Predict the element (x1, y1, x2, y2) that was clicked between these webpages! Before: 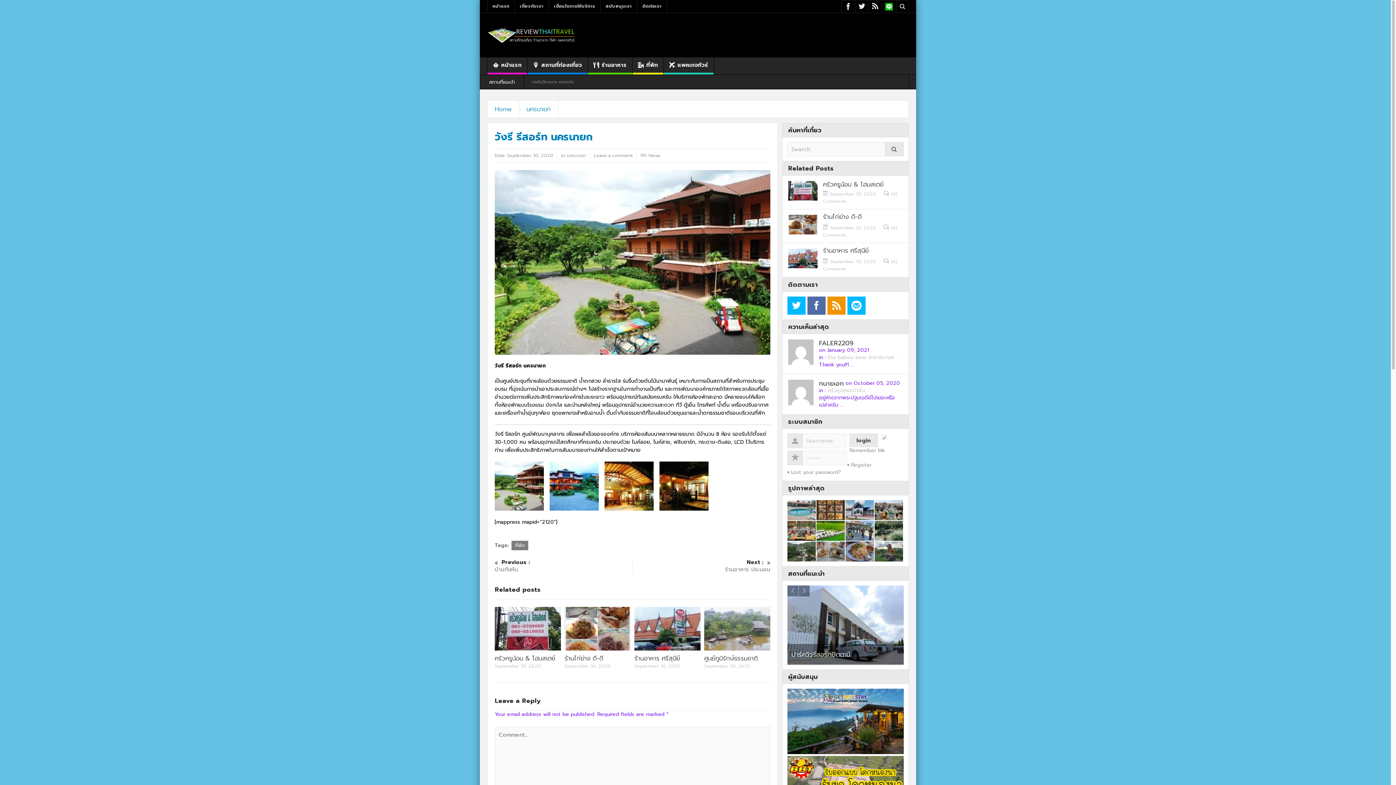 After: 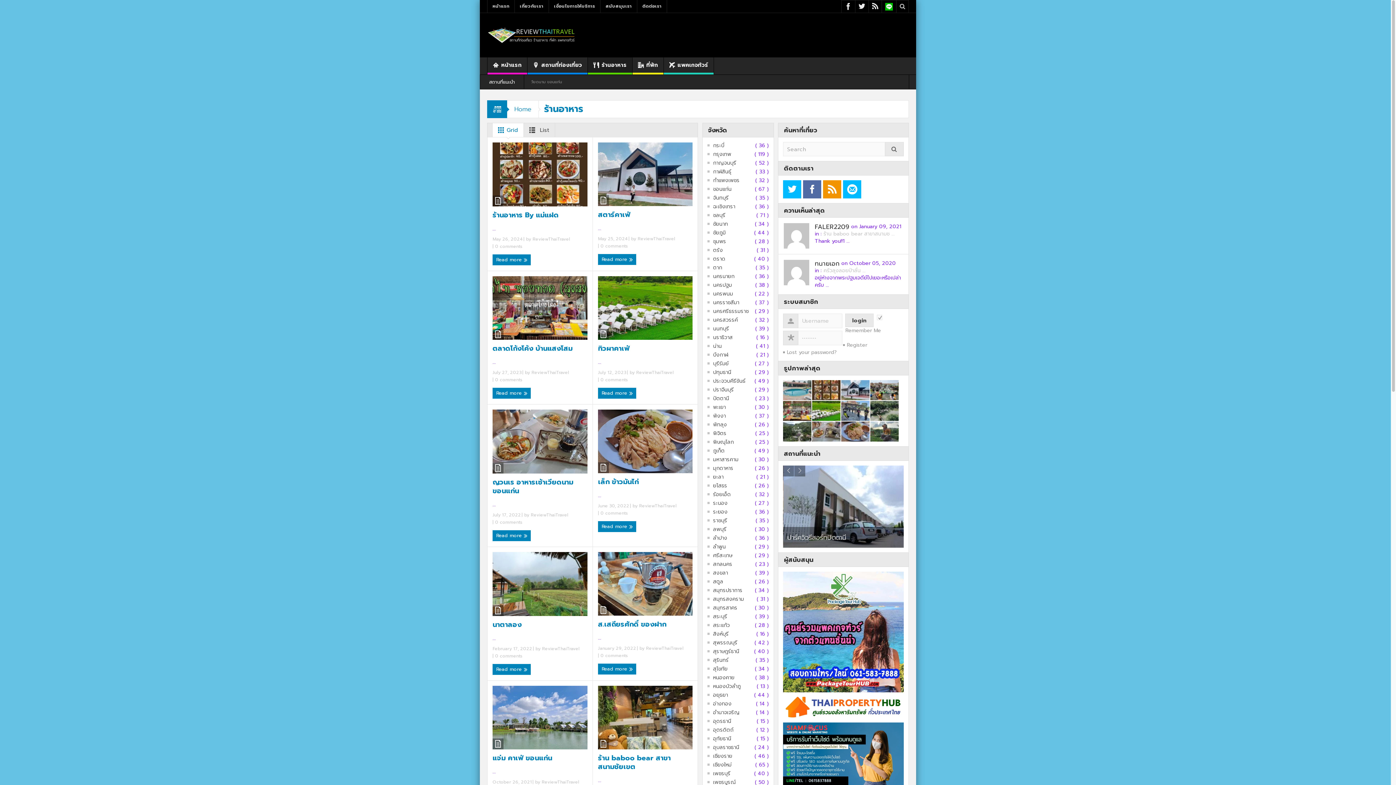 Action: label: ร้านอาหาร bbox: (588, 57, 632, 74)